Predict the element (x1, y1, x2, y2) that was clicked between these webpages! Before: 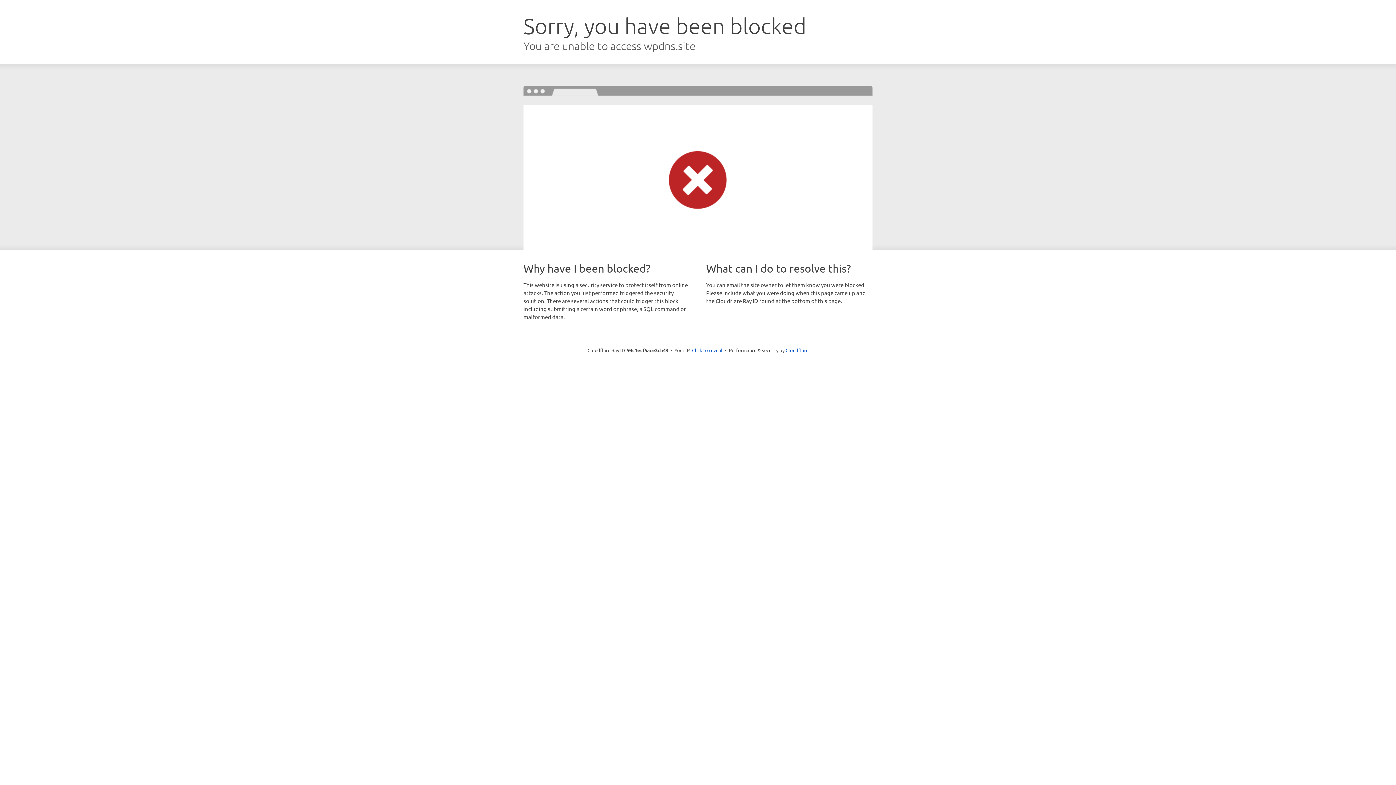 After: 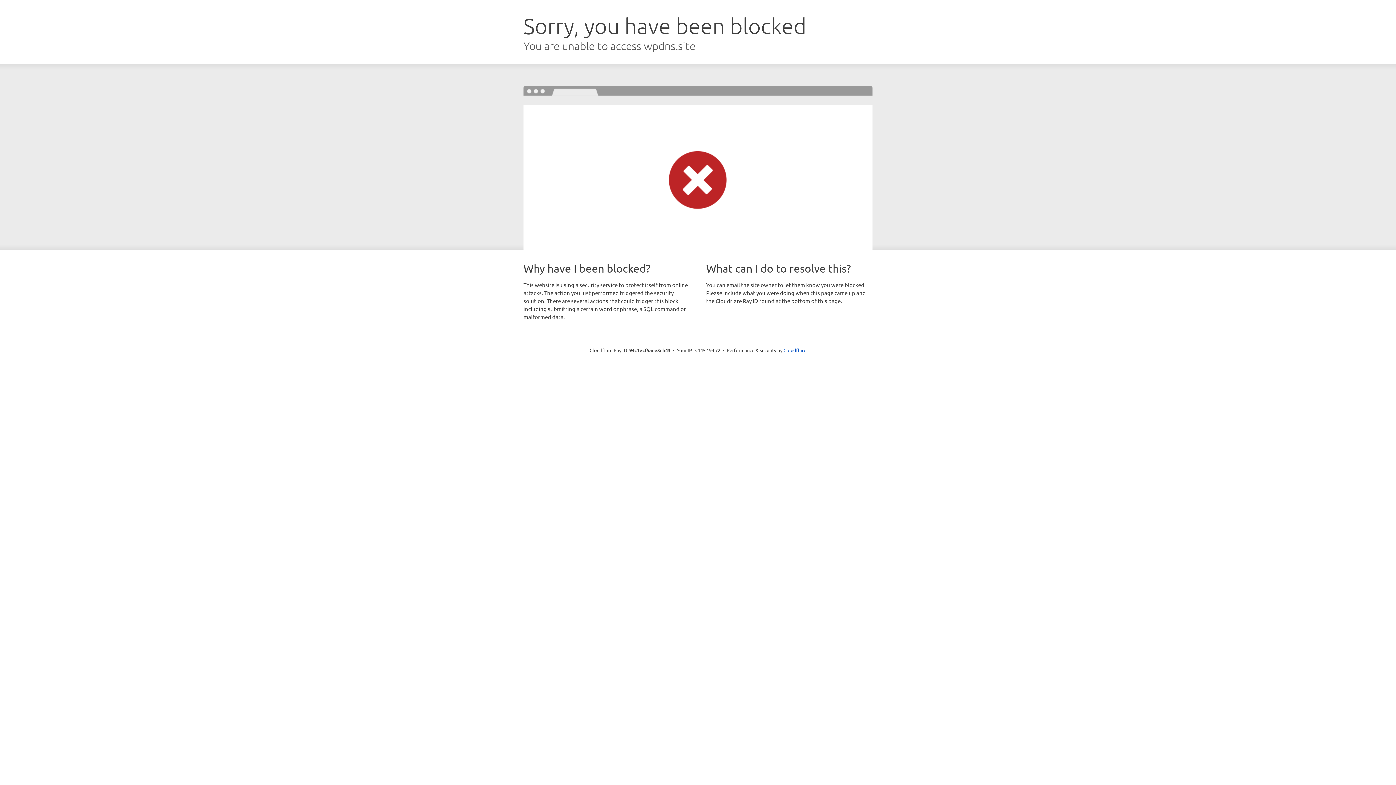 Action: label: Click to reveal bbox: (692, 346, 722, 353)